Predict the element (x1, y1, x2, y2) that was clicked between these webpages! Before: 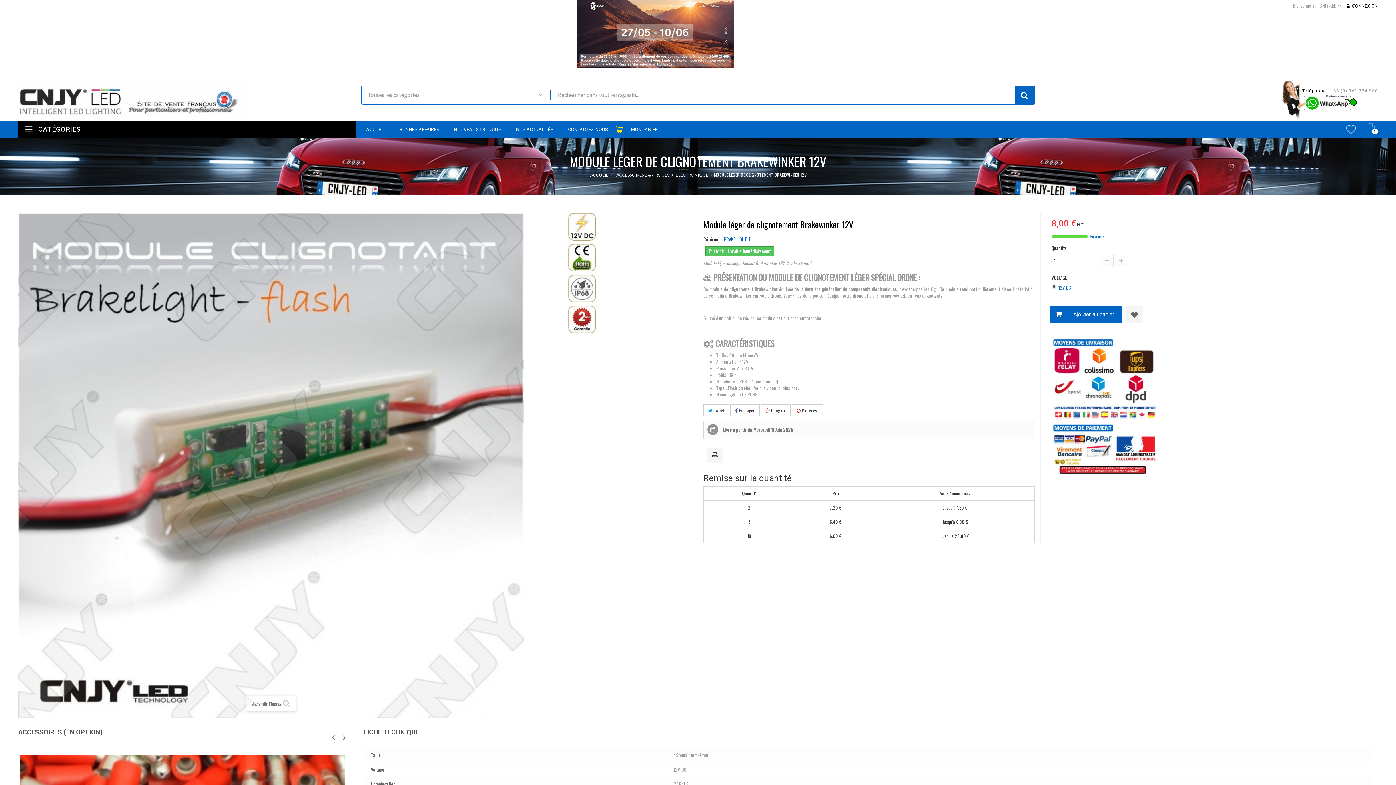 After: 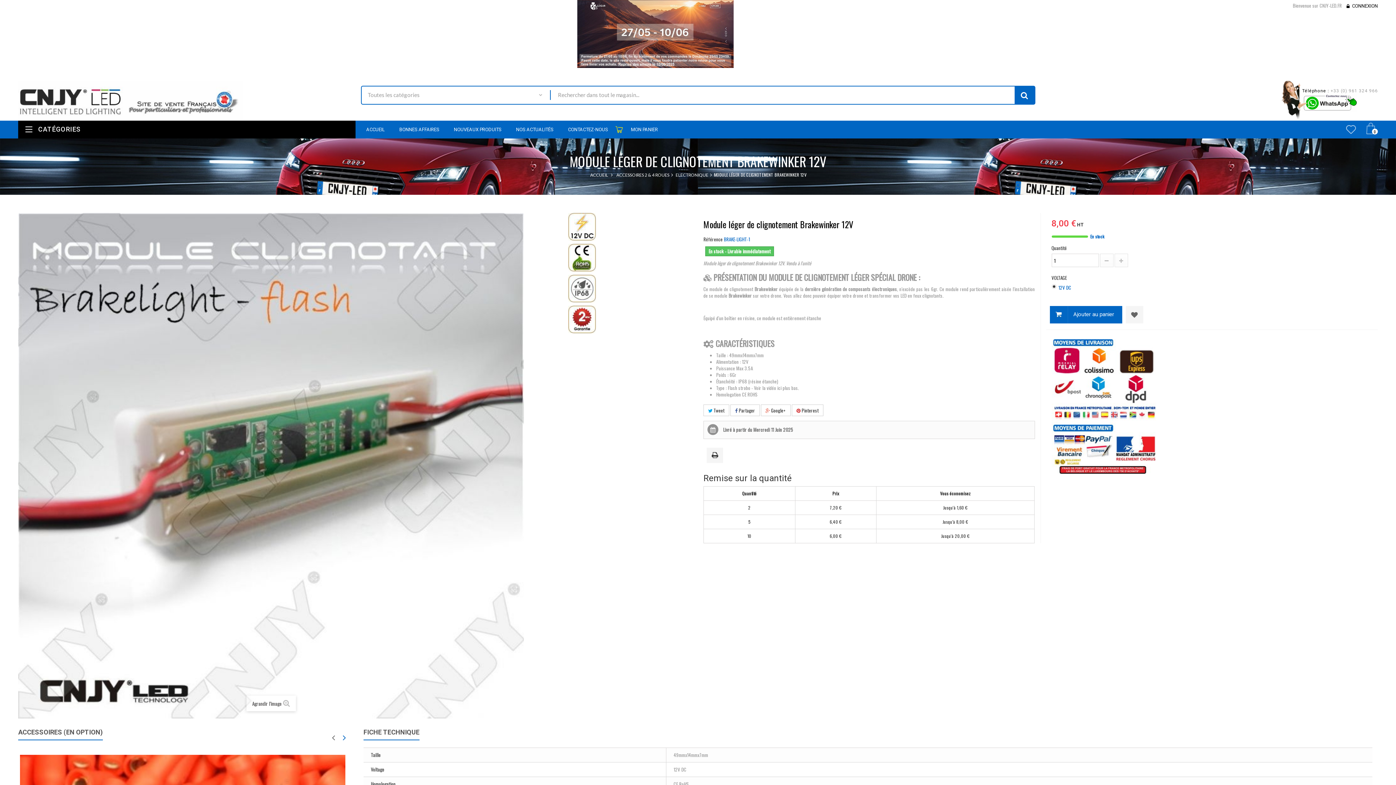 Action: label: Next bbox: (338, 729, 350, 746)